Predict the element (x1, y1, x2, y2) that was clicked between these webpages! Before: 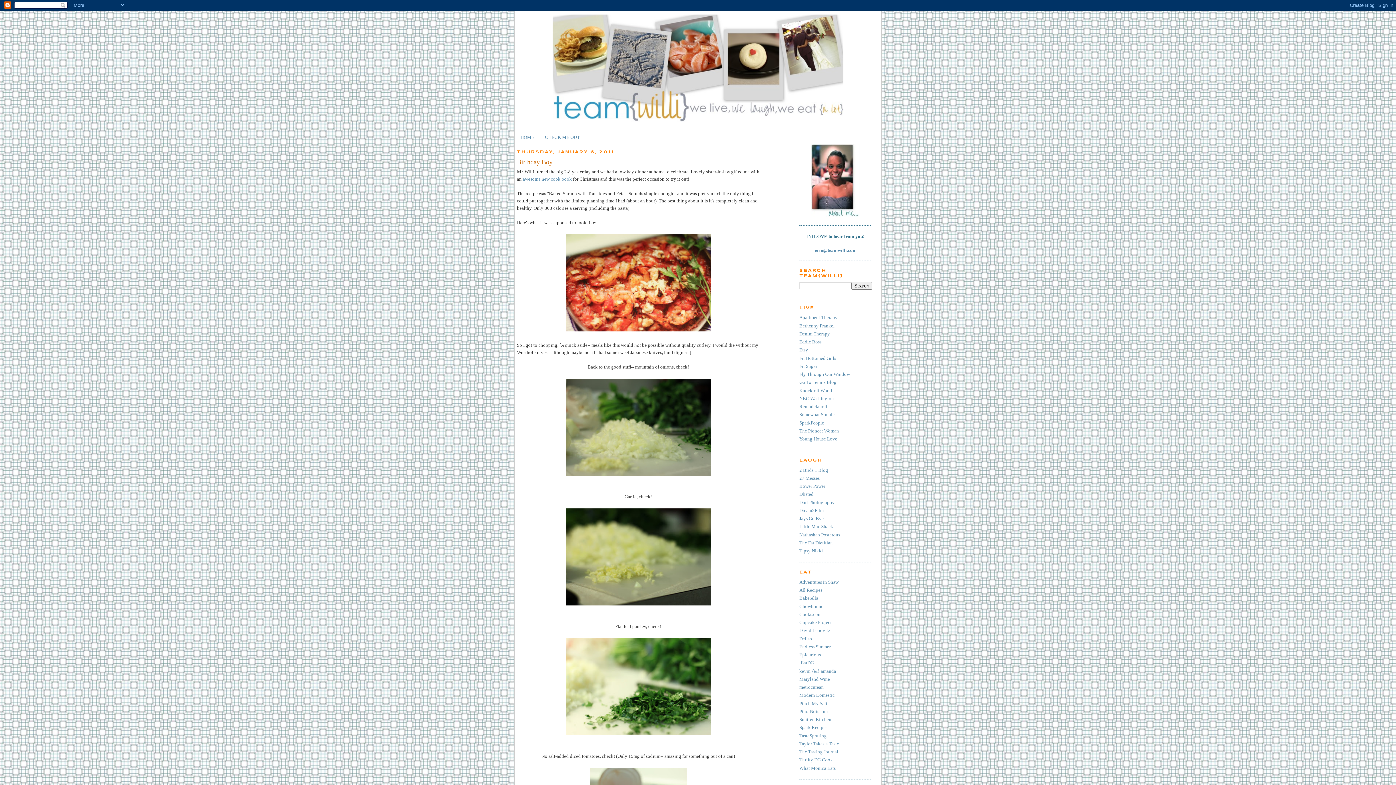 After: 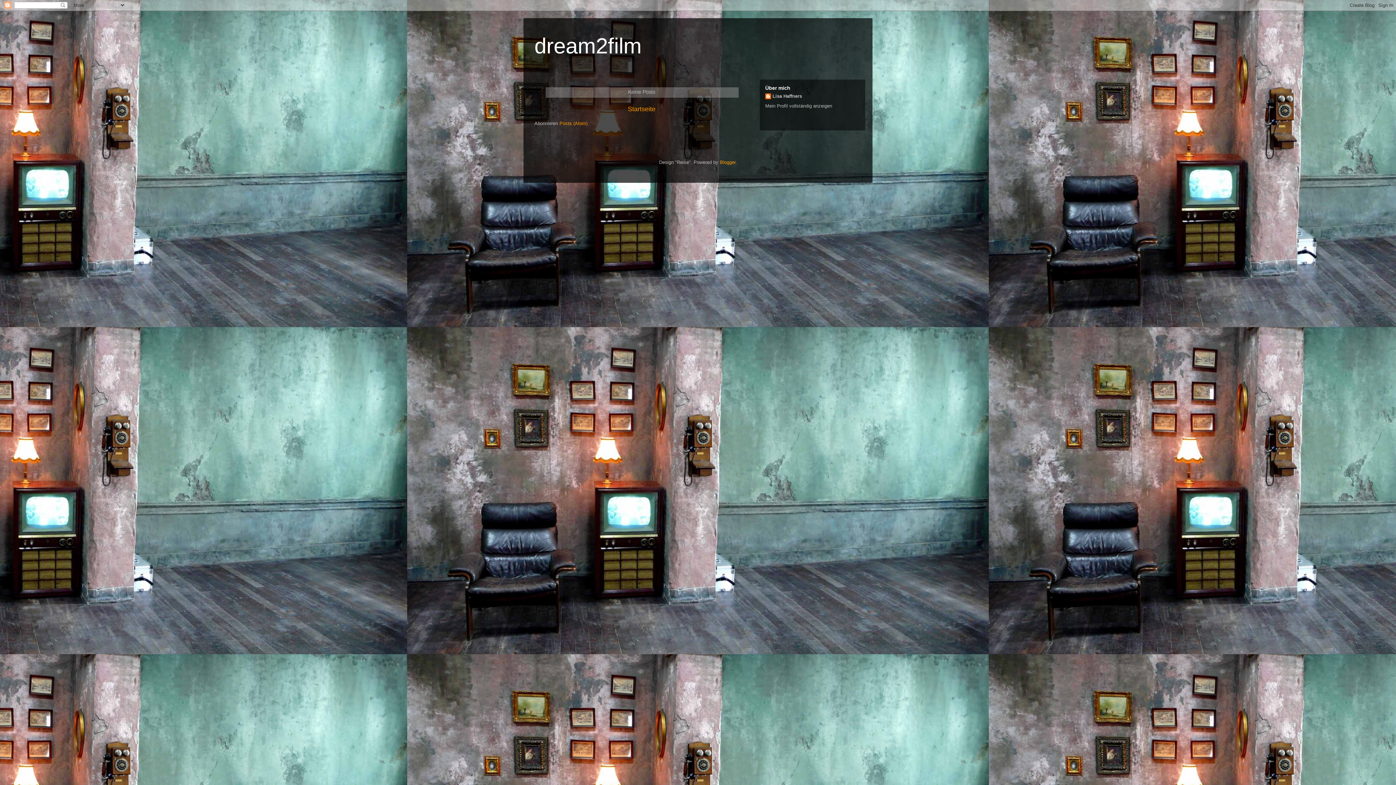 Action: bbox: (799, 507, 823, 513) label: Dream2Film